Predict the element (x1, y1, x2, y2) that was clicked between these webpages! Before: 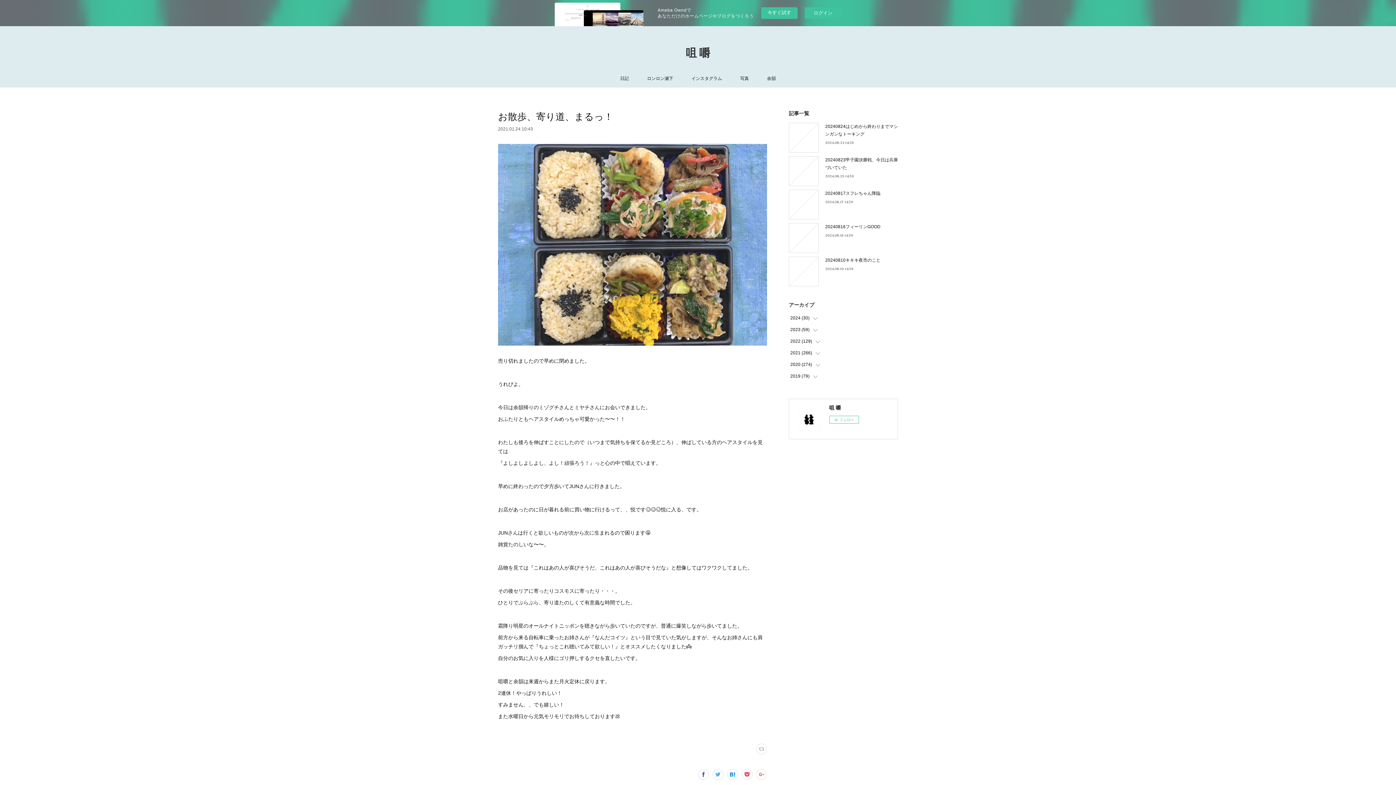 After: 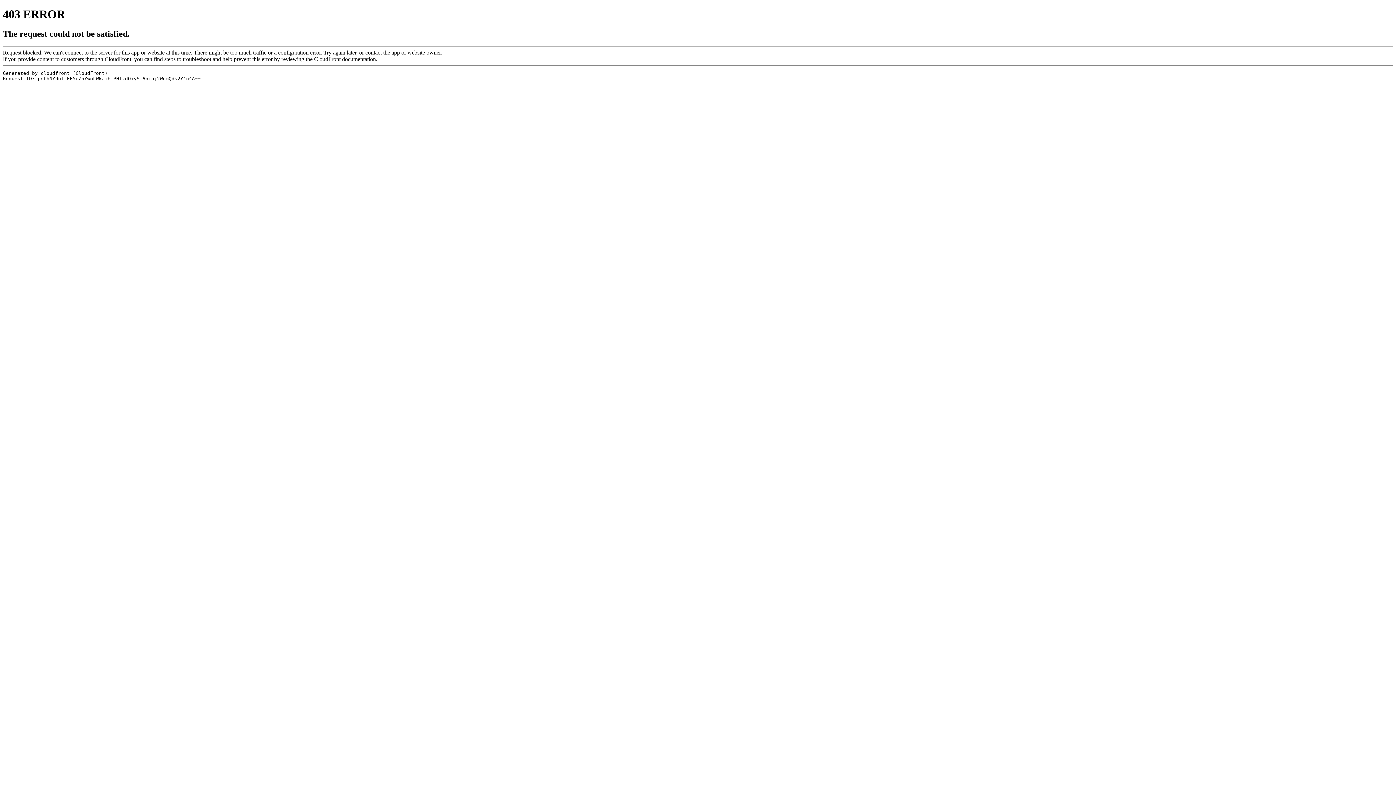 Action: label: ロンロン瀬下 bbox: (647, 73, 673, 84)